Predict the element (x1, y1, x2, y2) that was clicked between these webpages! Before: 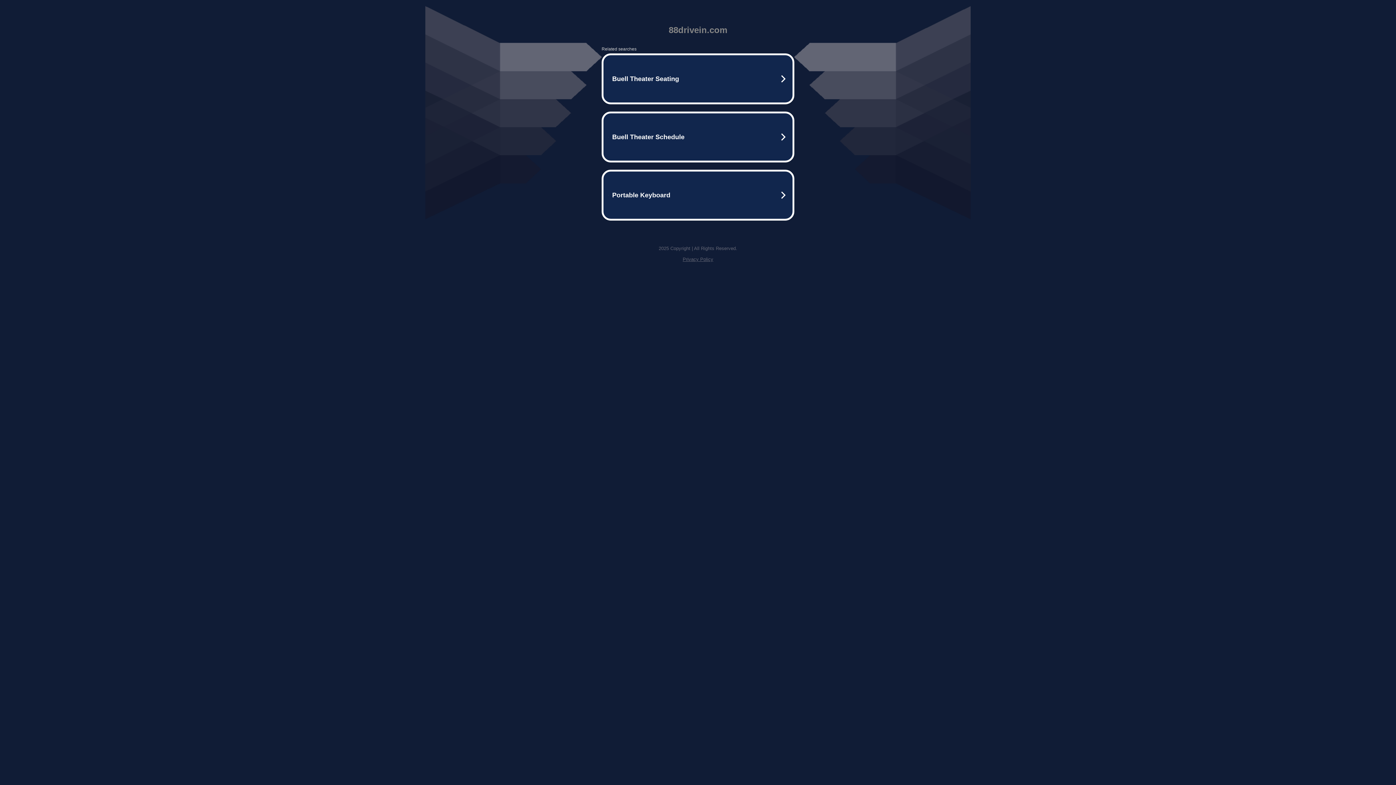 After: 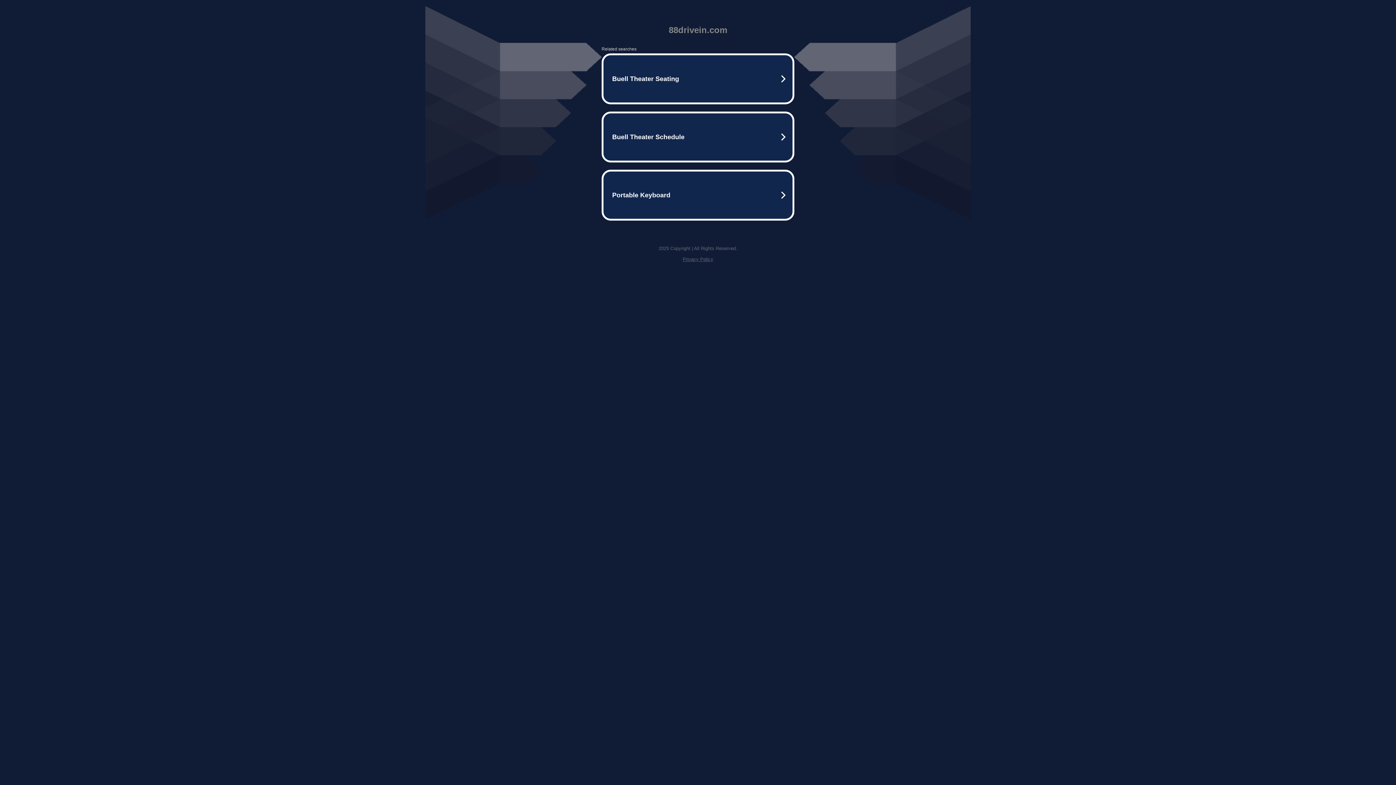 Action: label: Privacy Policy bbox: (682, 256, 713, 262)